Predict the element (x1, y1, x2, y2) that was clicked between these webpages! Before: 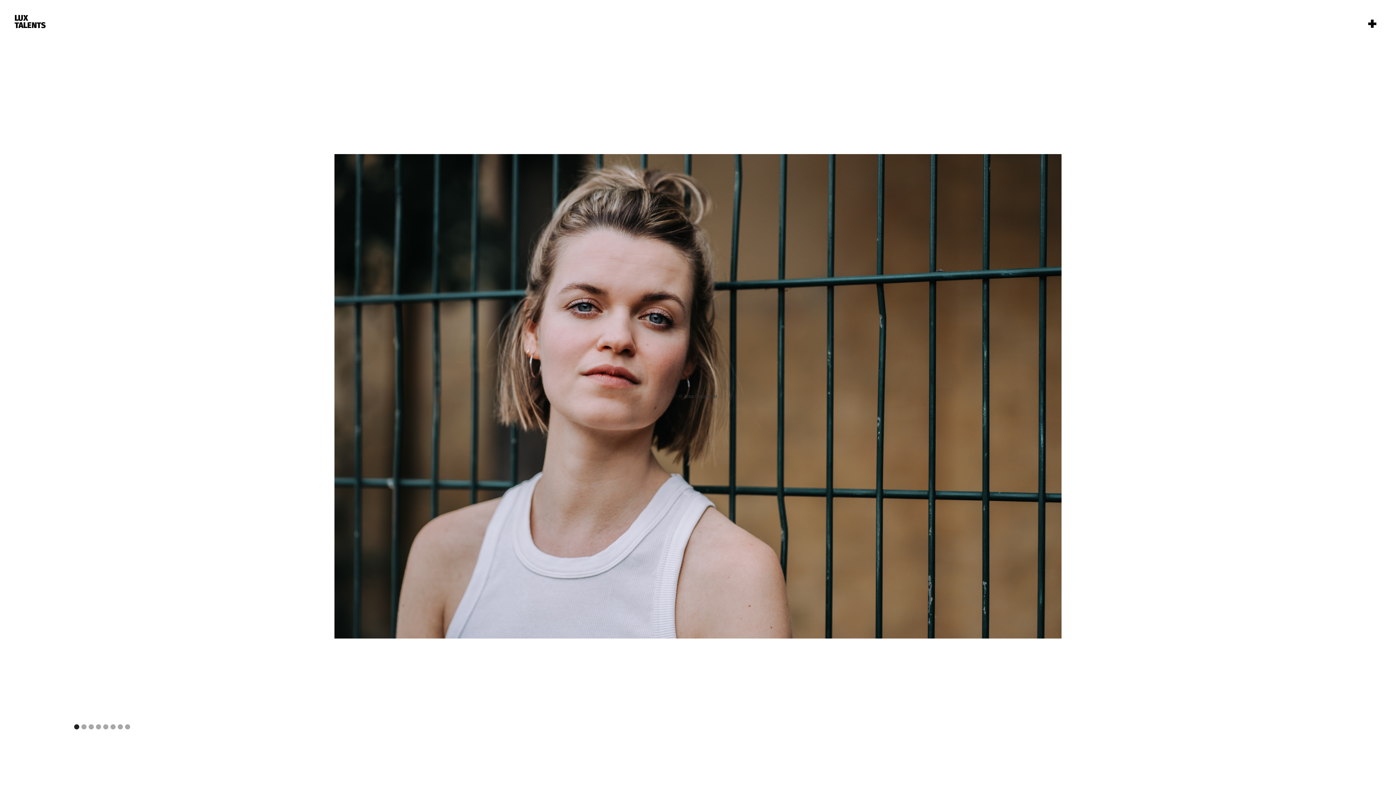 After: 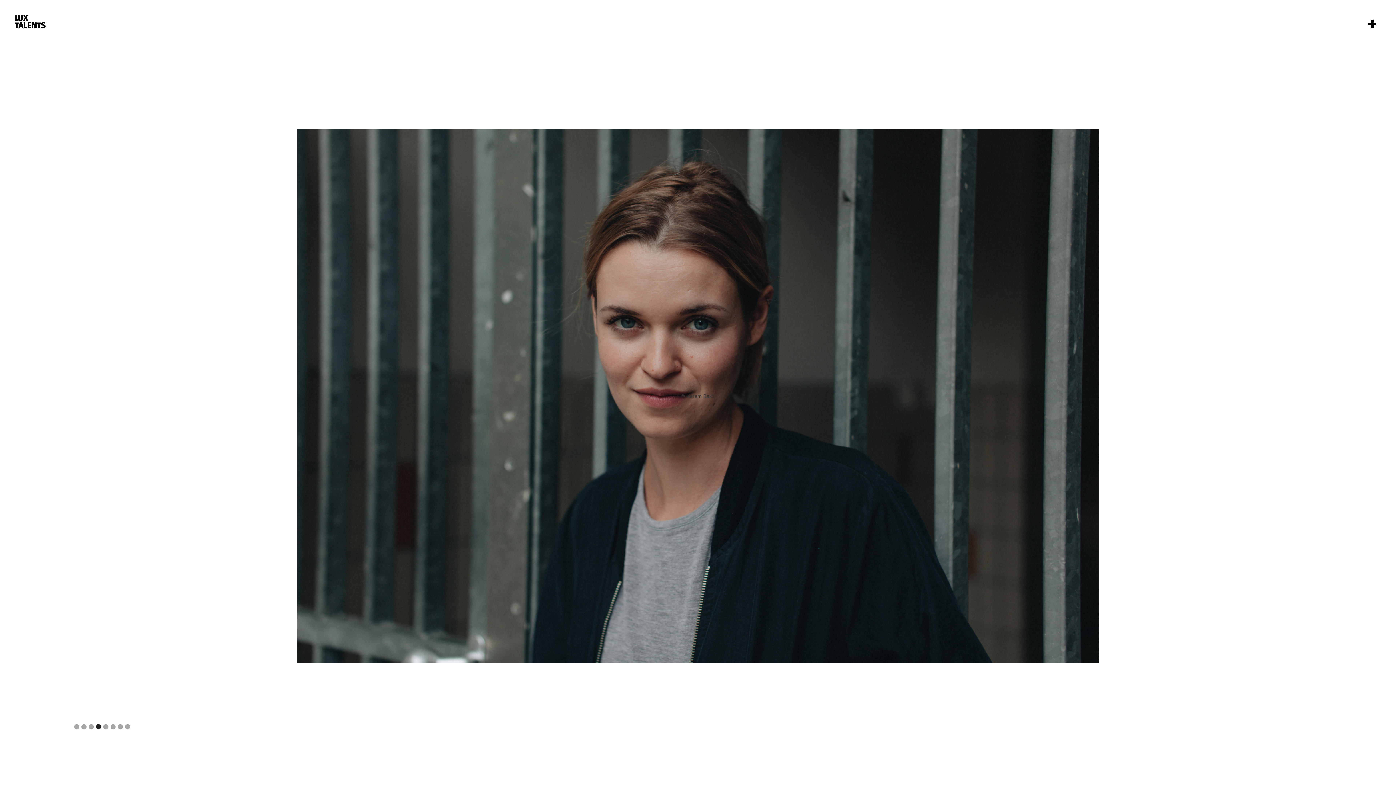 Action: label: Show slide 4 of 8 bbox: (96, 724, 101, 729)